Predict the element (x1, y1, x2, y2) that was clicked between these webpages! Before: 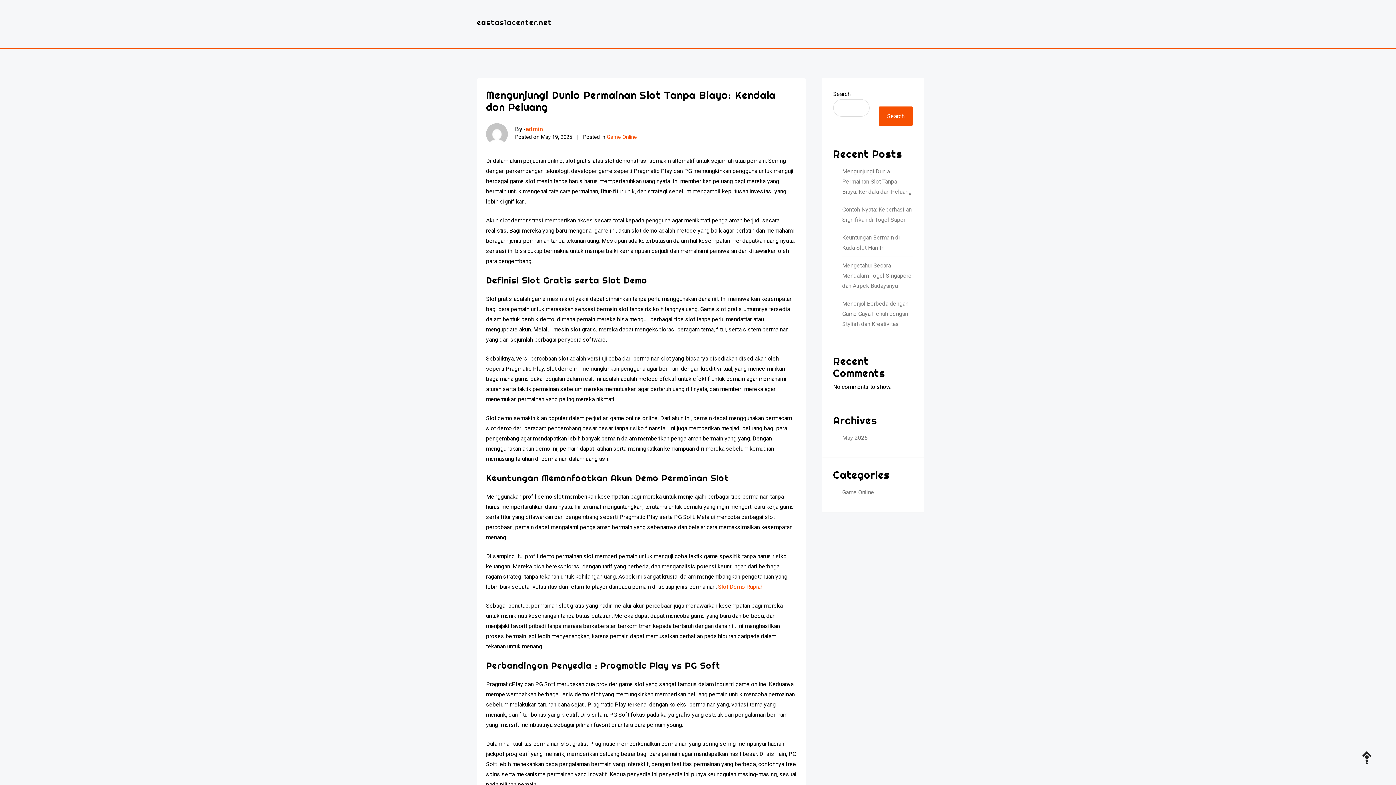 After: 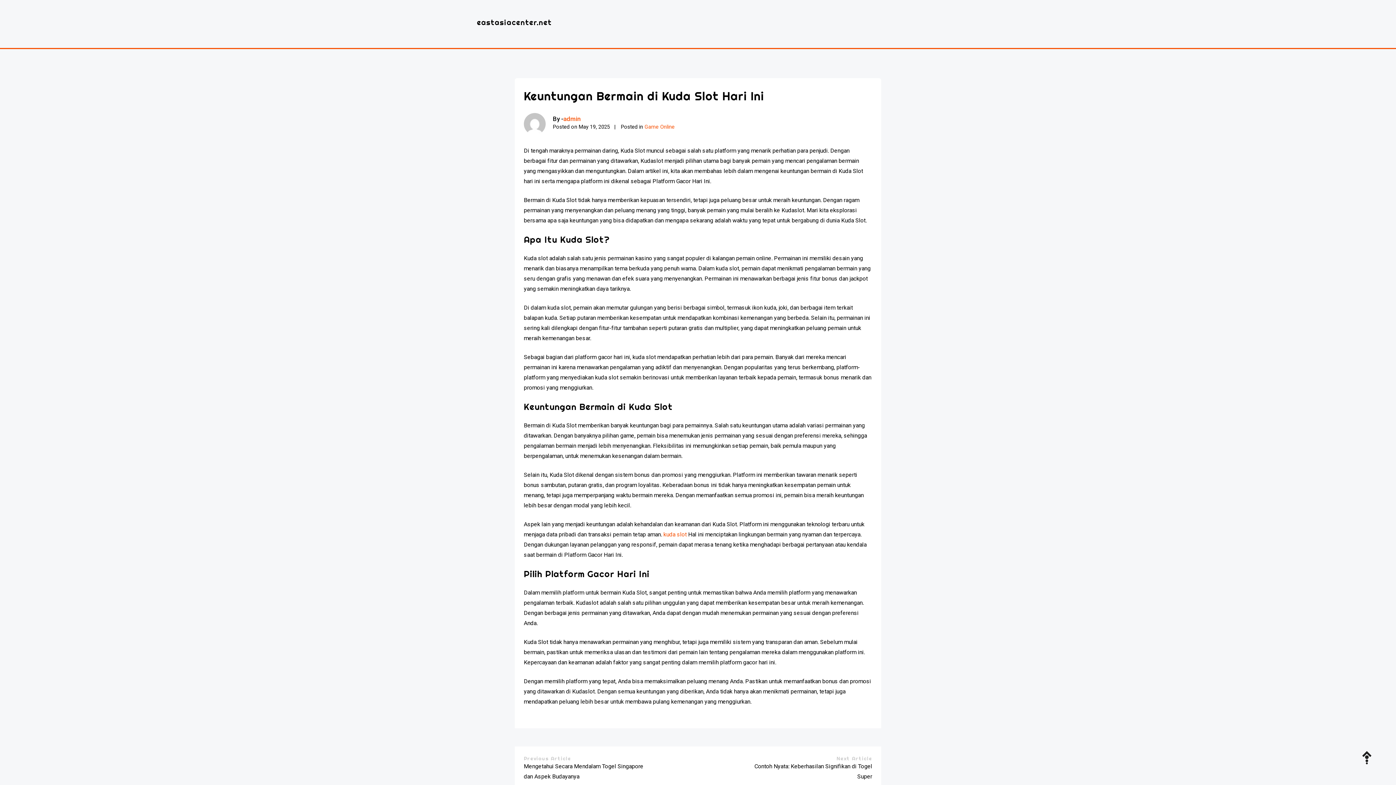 Action: label: Keuntungan Bermain di Kuda Slot Hari Ini bbox: (842, 232, 913, 253)